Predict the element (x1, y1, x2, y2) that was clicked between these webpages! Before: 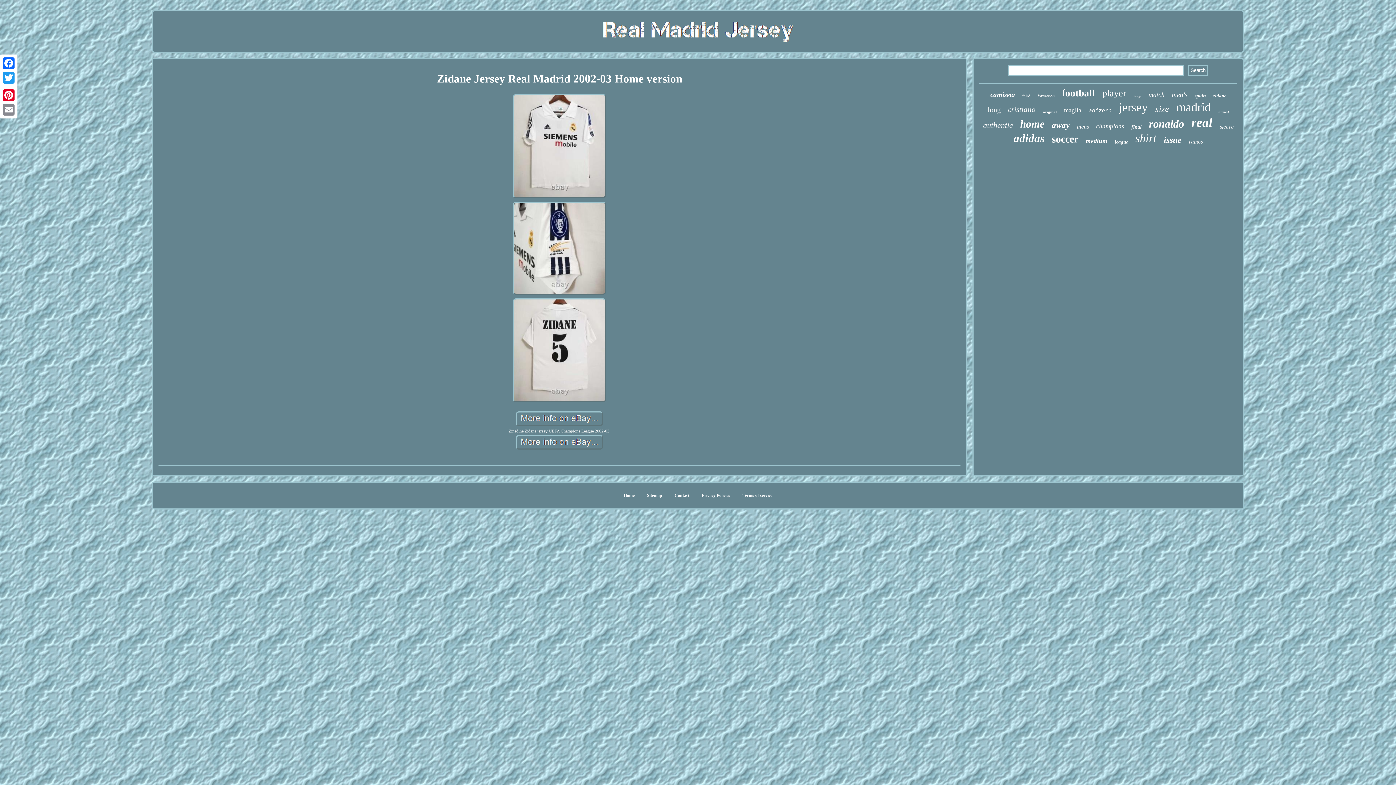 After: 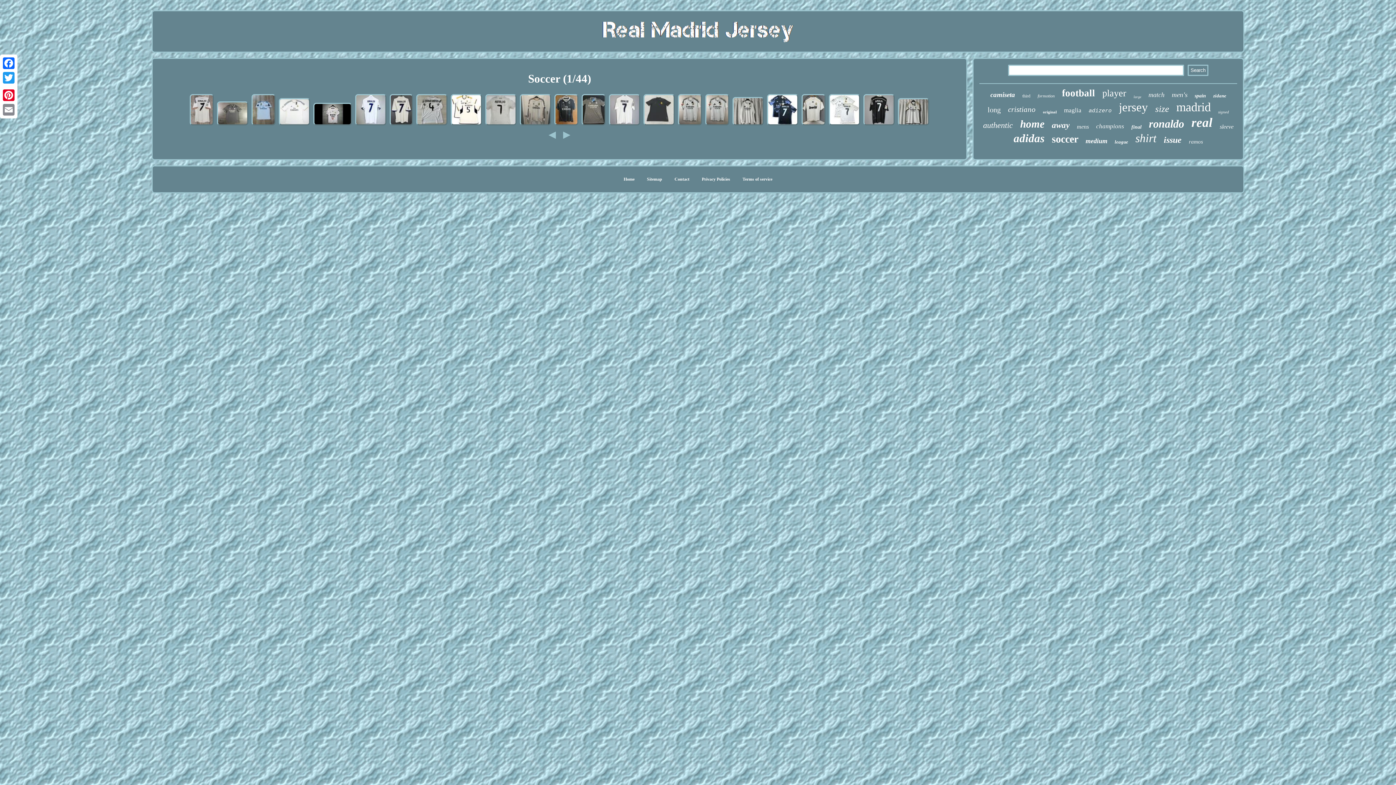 Action: label: soccer bbox: (1052, 133, 1078, 145)